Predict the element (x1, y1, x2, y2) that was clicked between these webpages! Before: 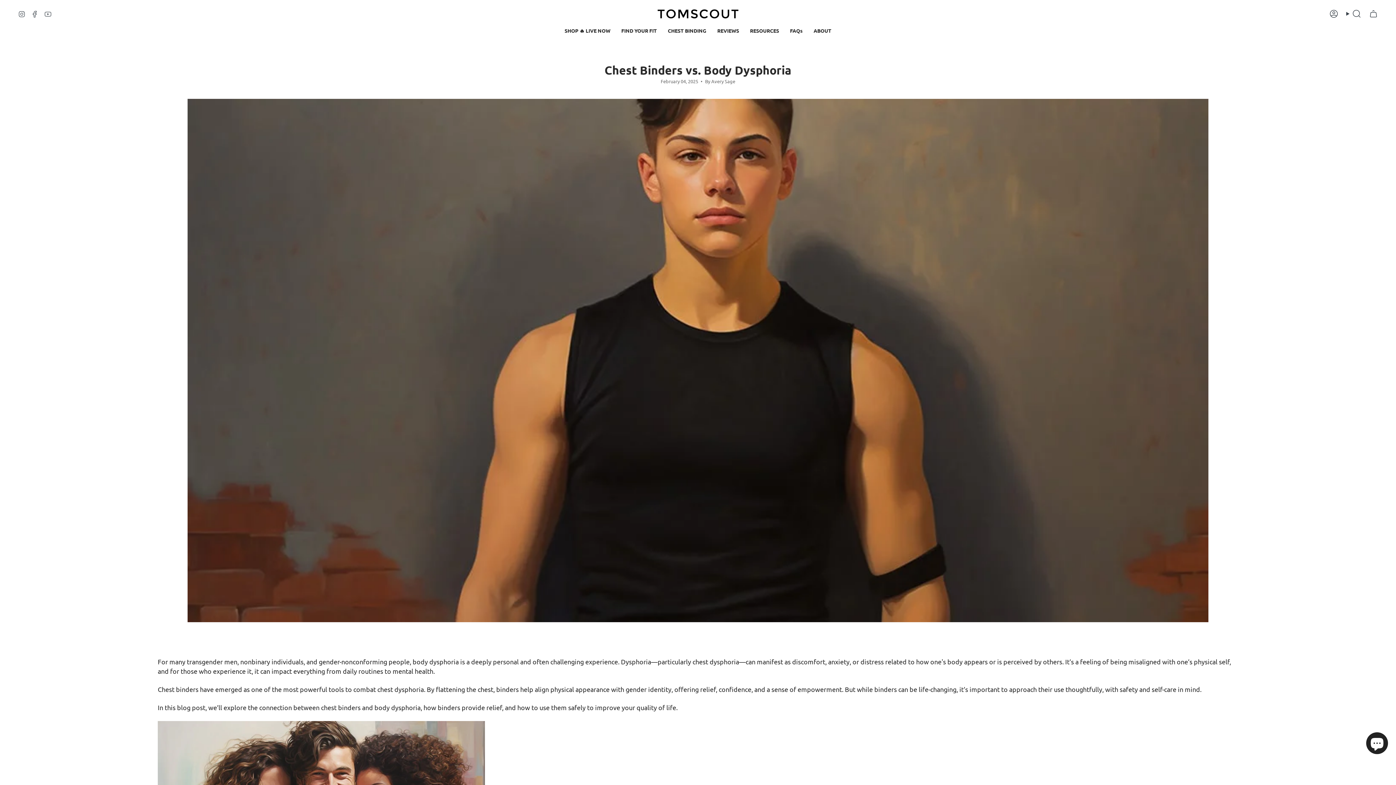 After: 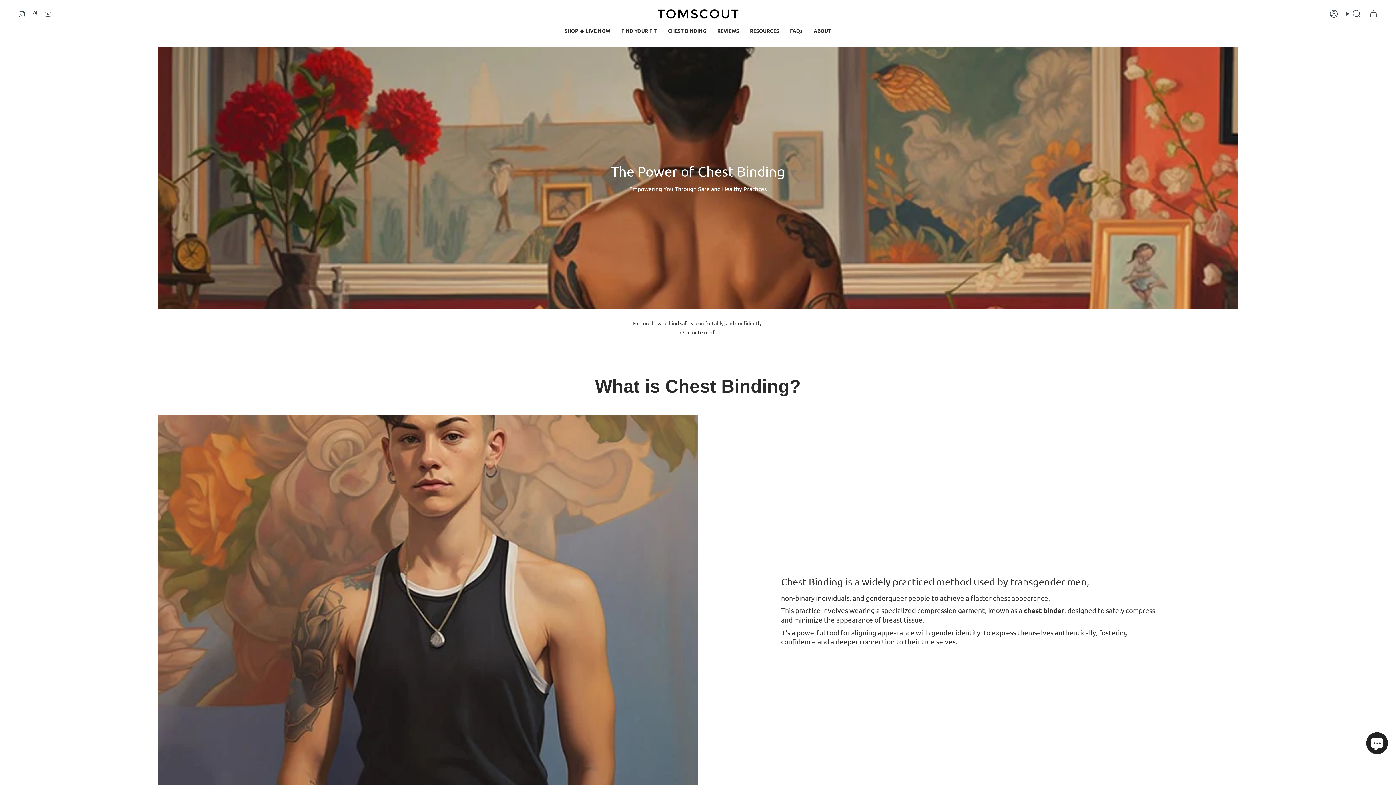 Action: bbox: (662, 22, 712, 38) label: CHEST BINDING